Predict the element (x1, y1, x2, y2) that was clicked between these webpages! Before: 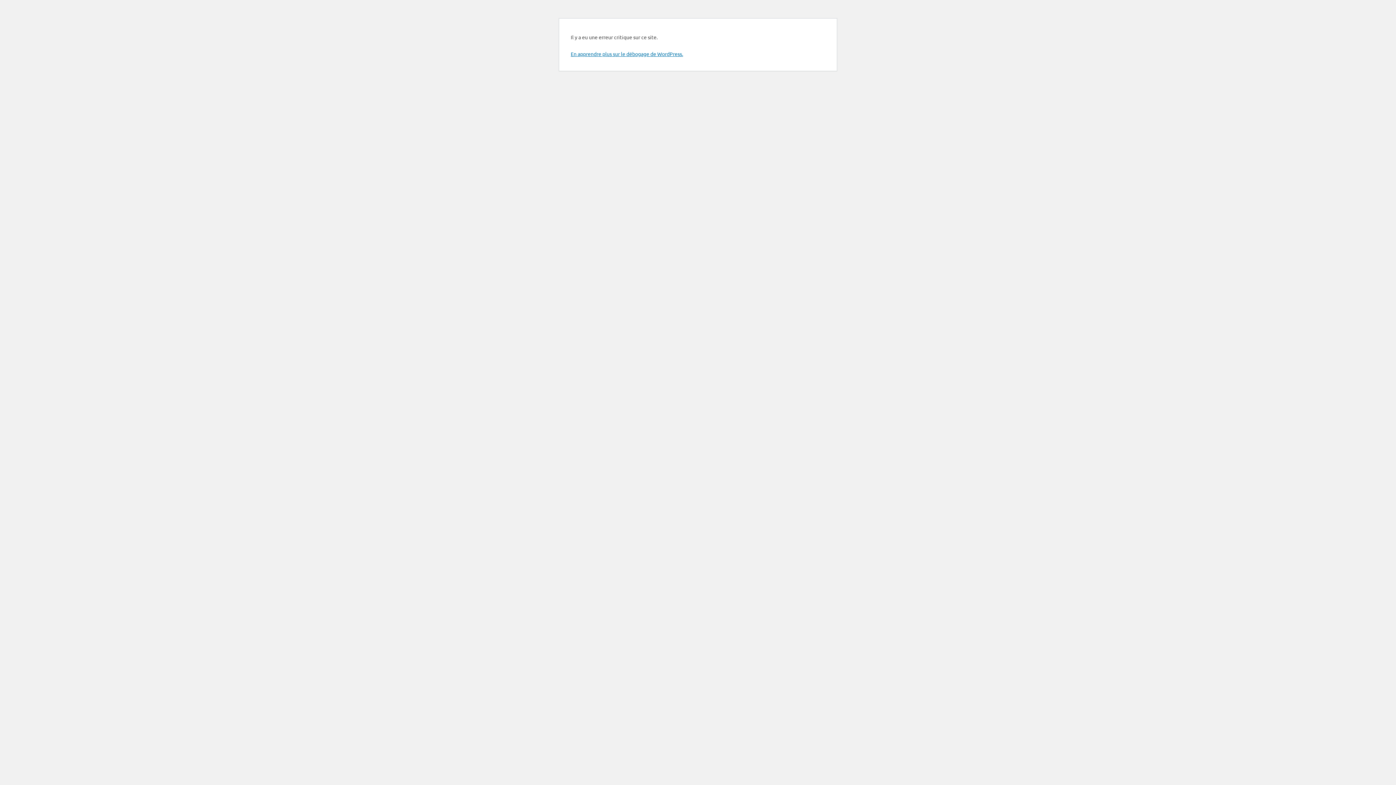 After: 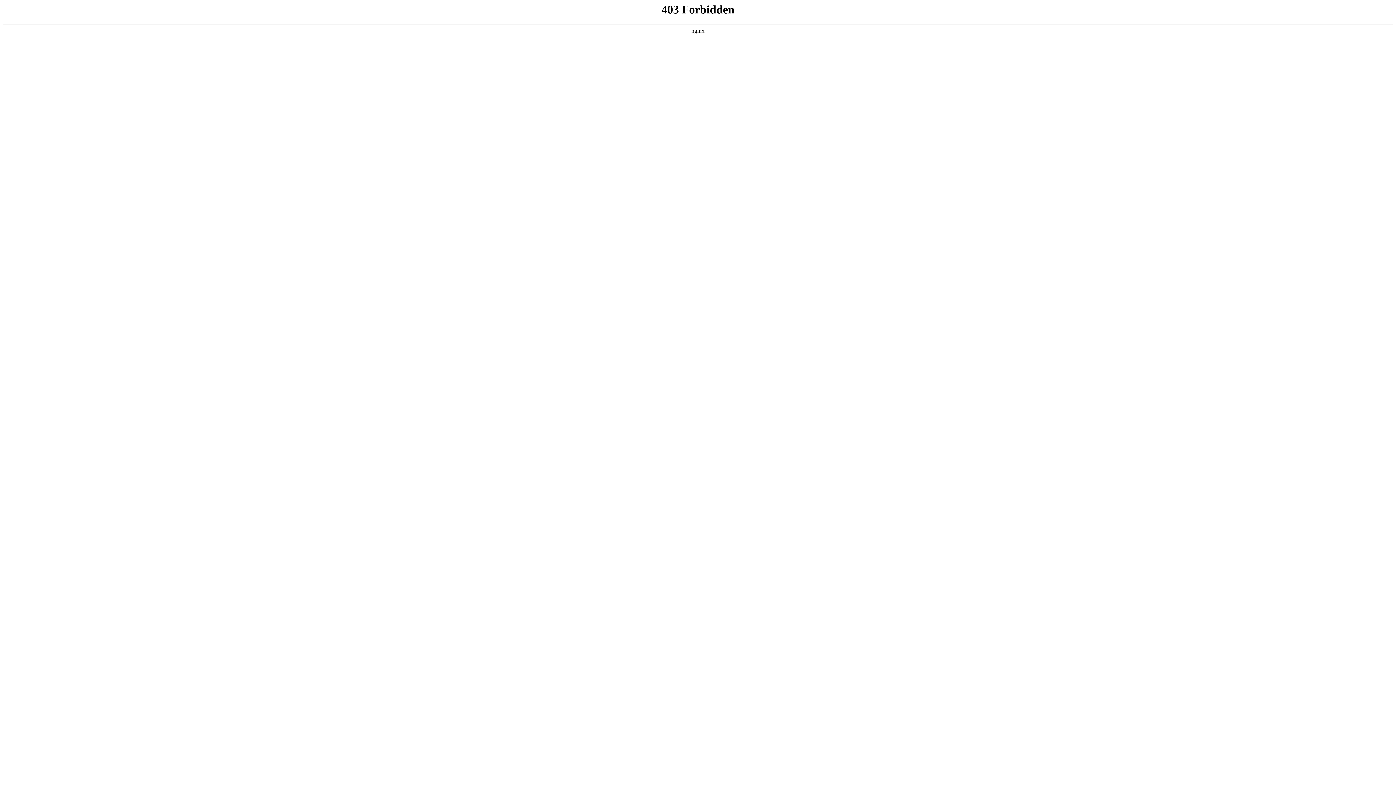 Action: bbox: (570, 50, 683, 57) label: En apprendre plus sur le débogage de WordPress.